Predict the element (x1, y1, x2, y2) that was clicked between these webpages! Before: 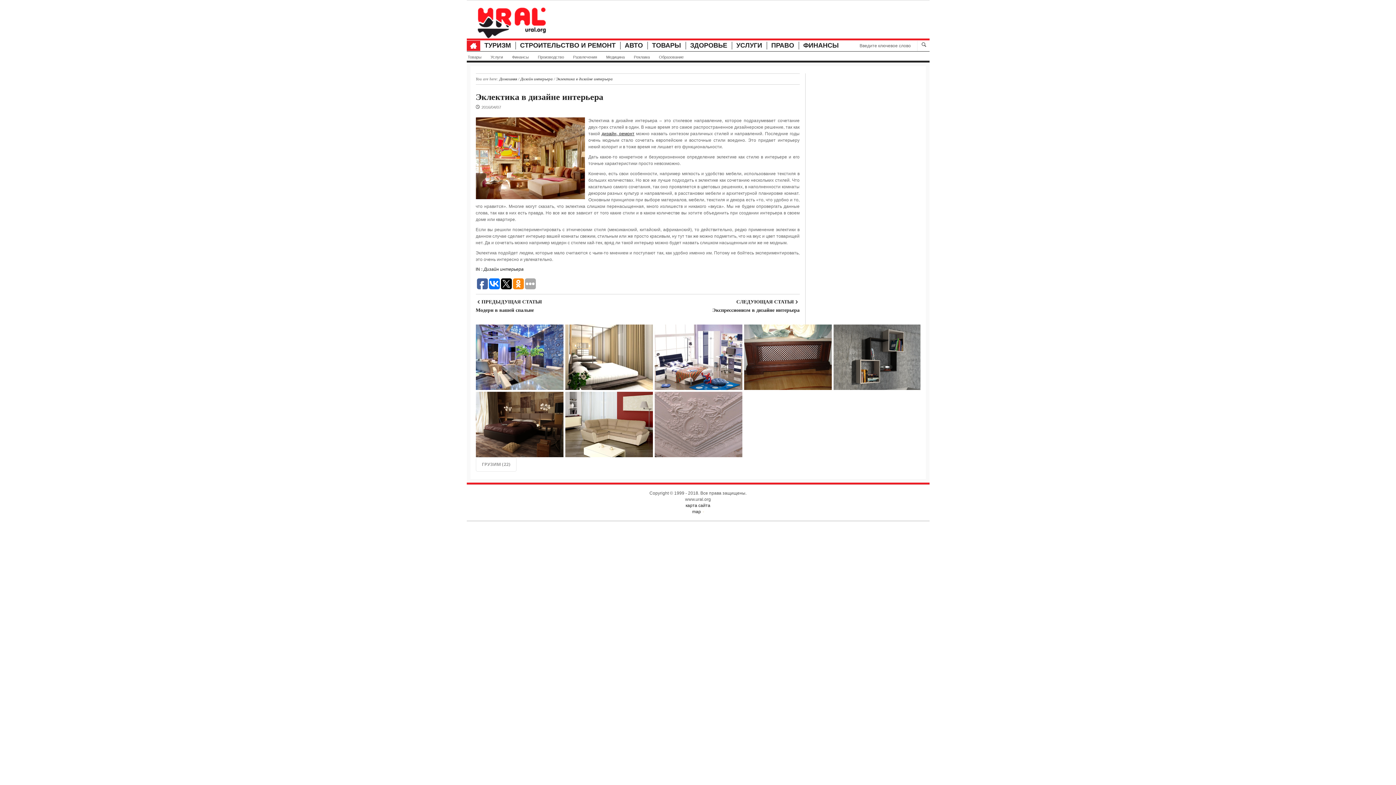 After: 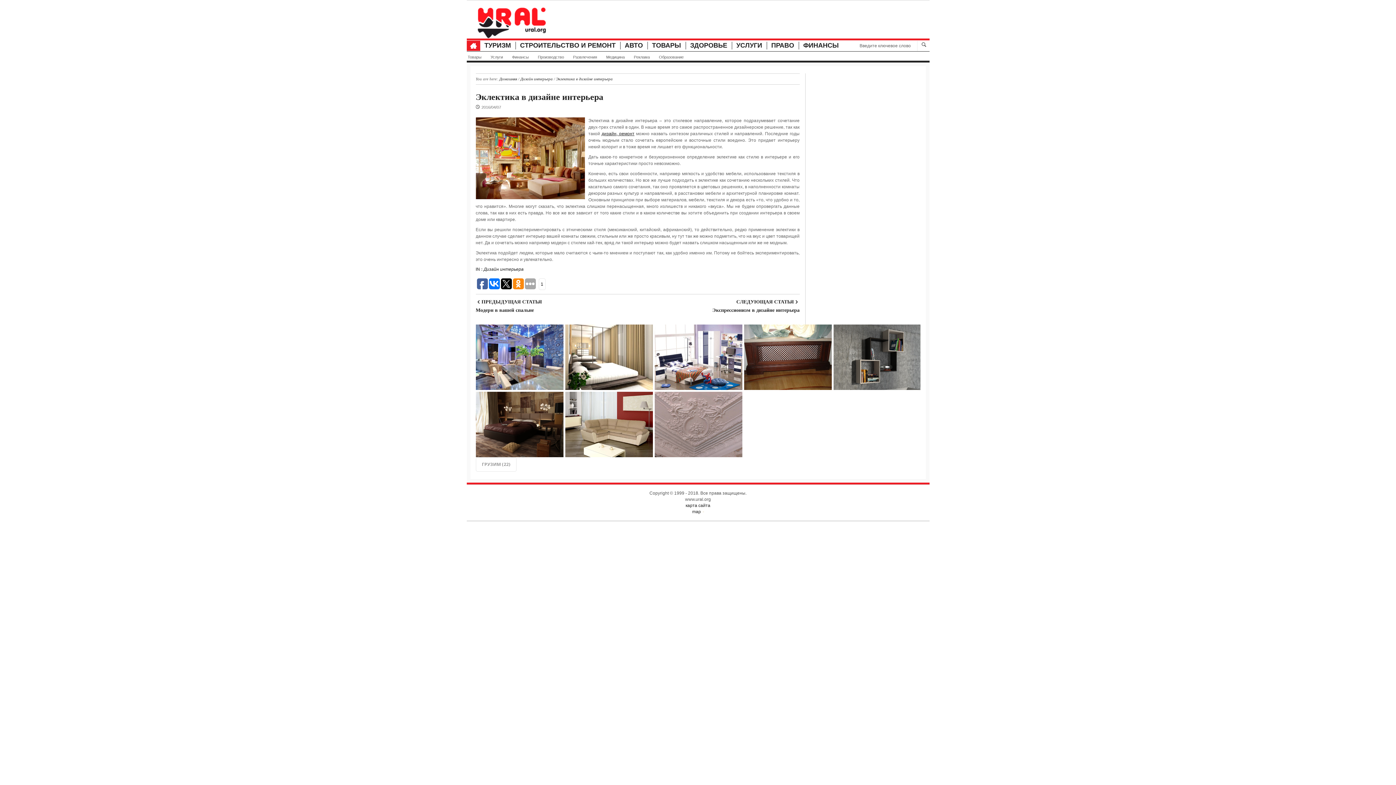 Action: bbox: (500, 278, 511, 289)